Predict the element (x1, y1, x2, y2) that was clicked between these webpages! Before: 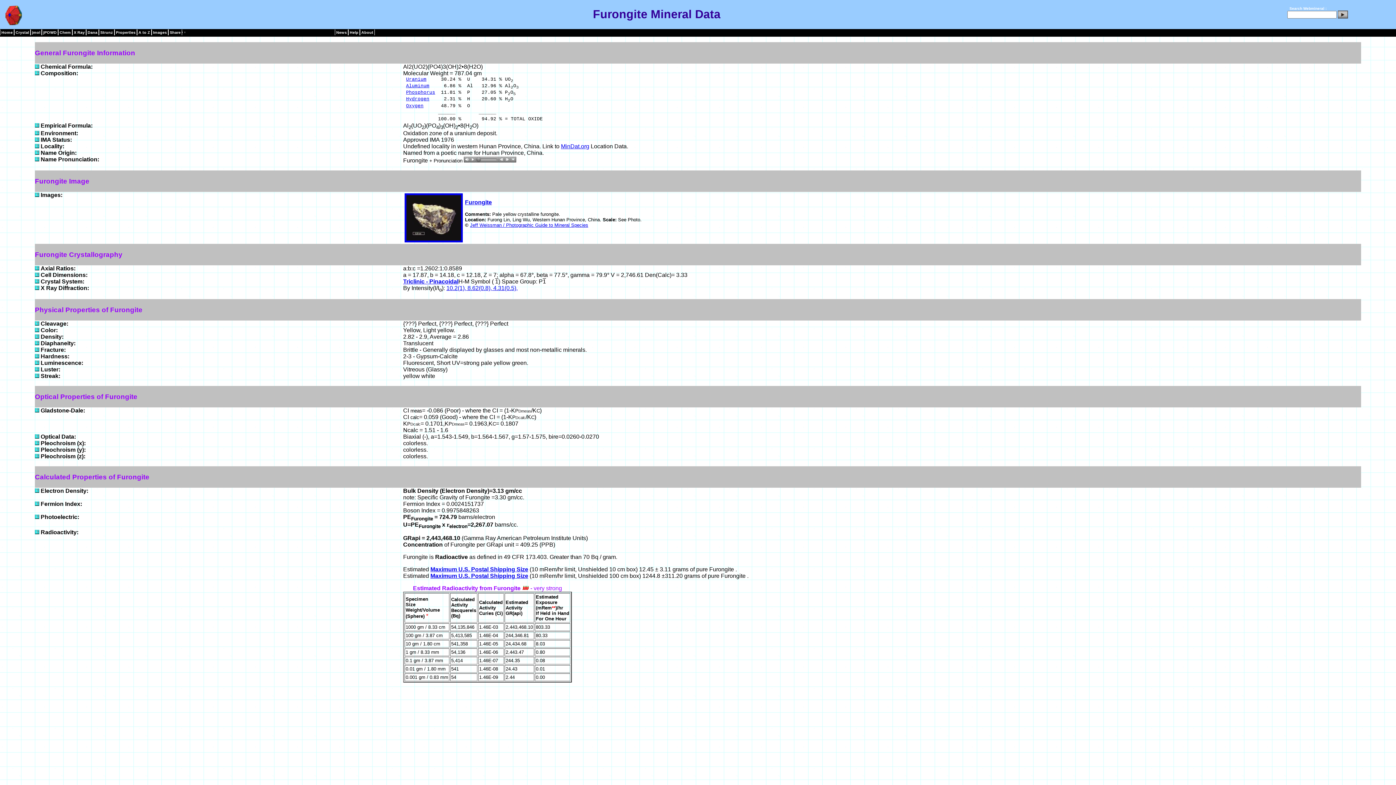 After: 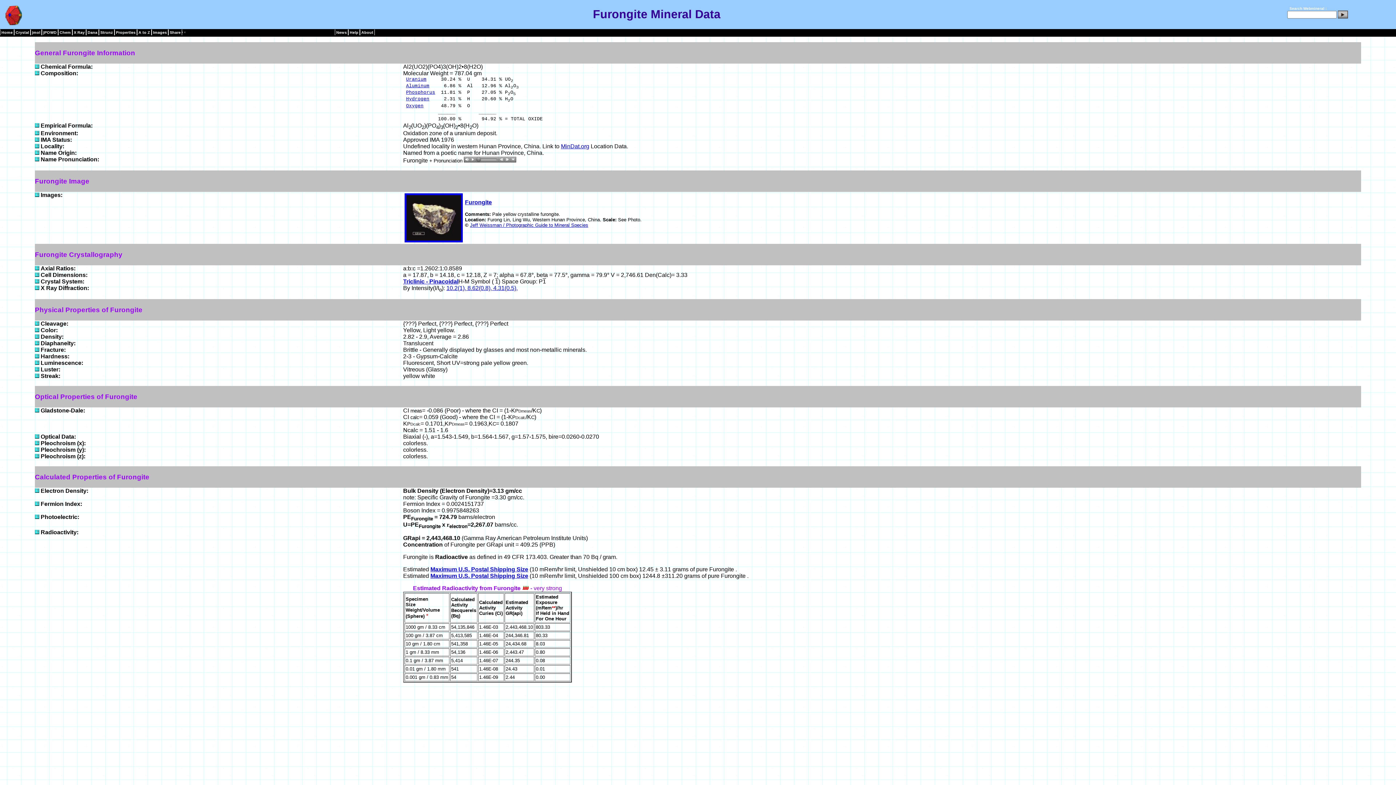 Action: bbox: (34, 192, 39, 198)